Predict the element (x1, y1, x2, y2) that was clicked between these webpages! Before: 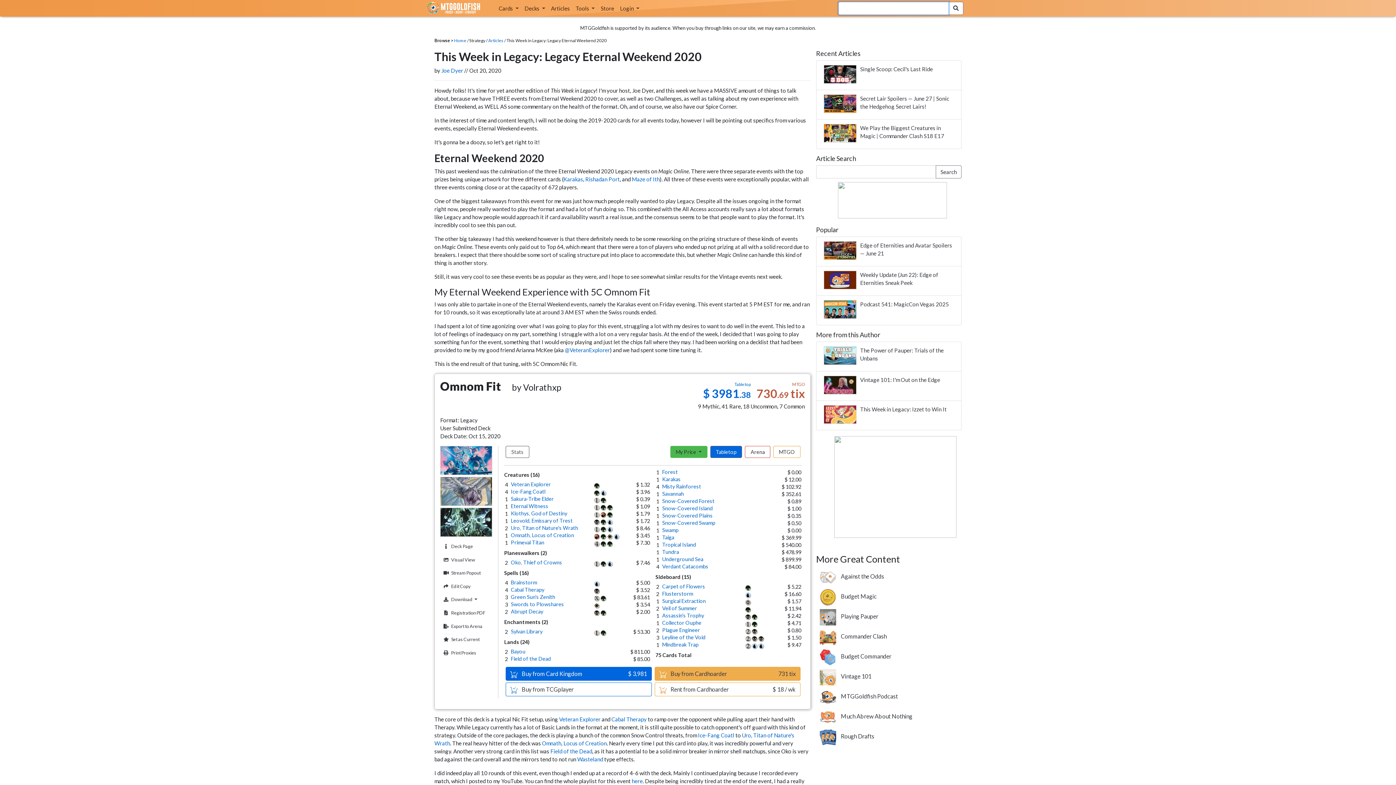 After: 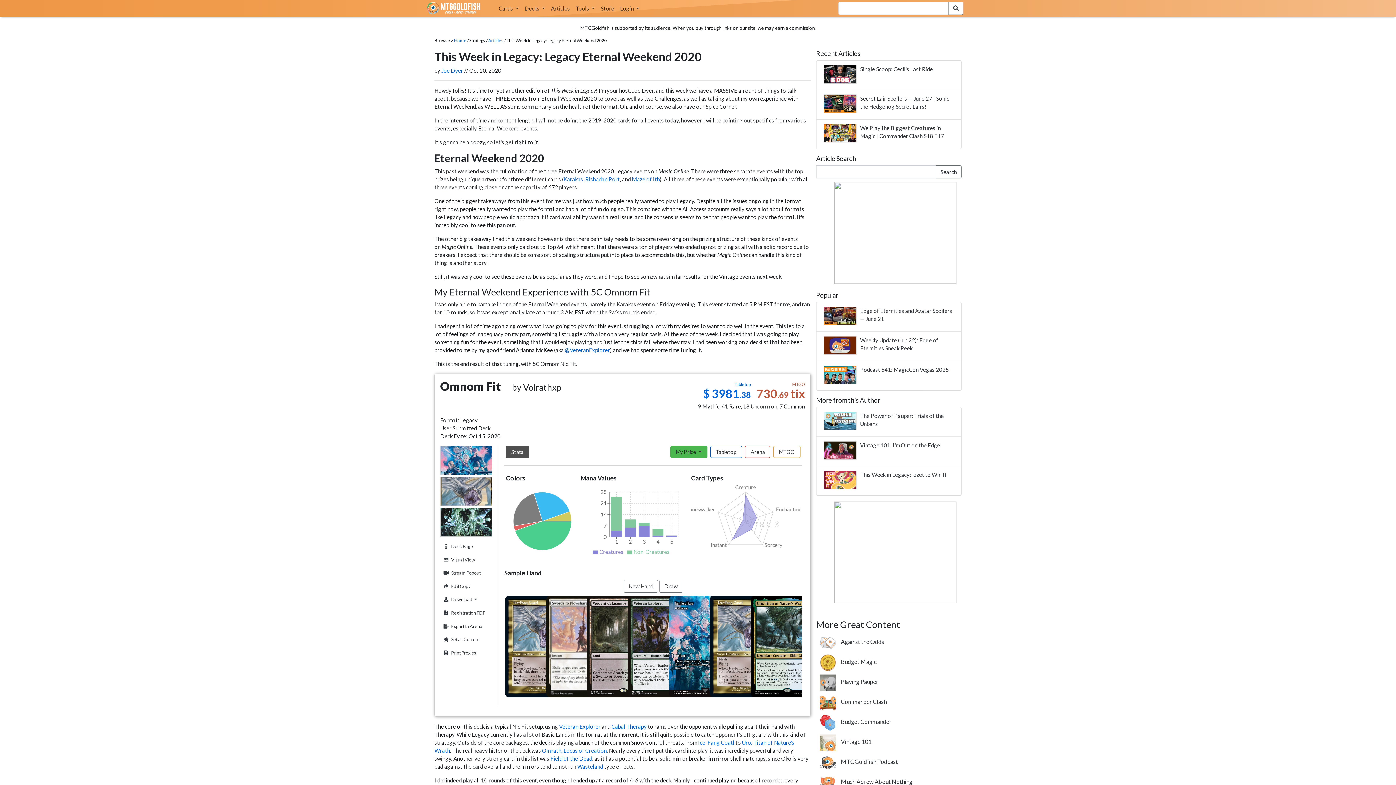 Action: bbox: (505, 446, 529, 458) label: Stats